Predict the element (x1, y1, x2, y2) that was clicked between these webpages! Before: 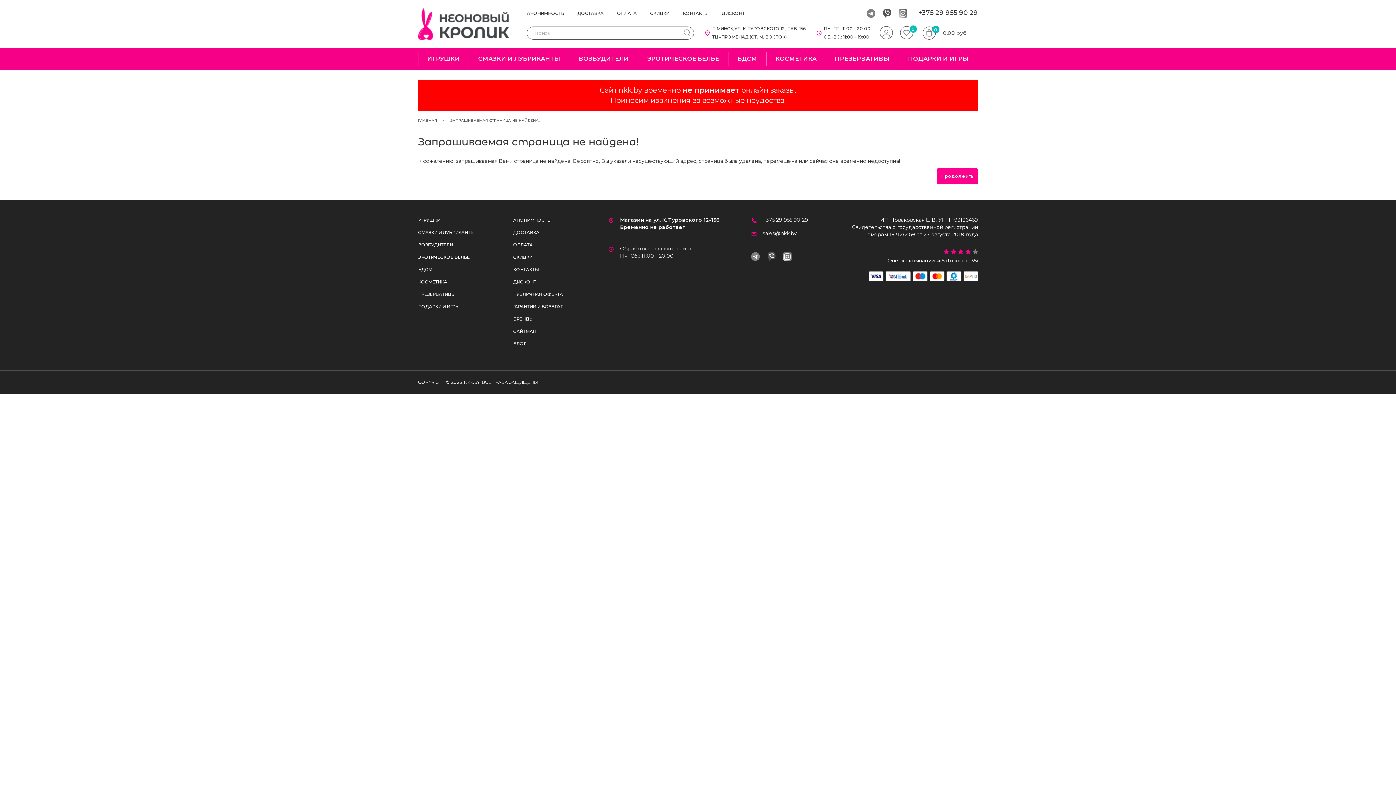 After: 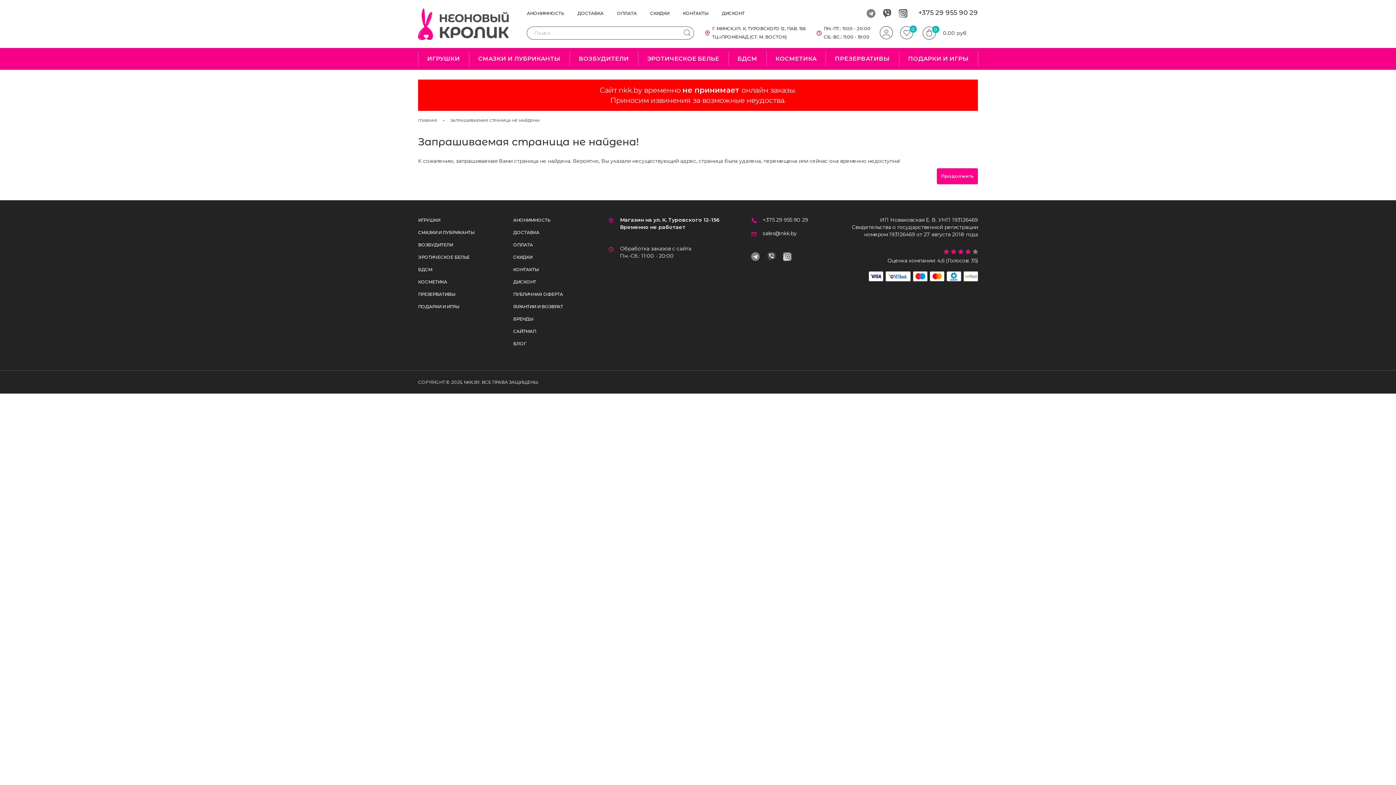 Action: label: ЭРОТИЧЕСКОЕ БЕЛЬЕ bbox: (638, 48, 728, 69)